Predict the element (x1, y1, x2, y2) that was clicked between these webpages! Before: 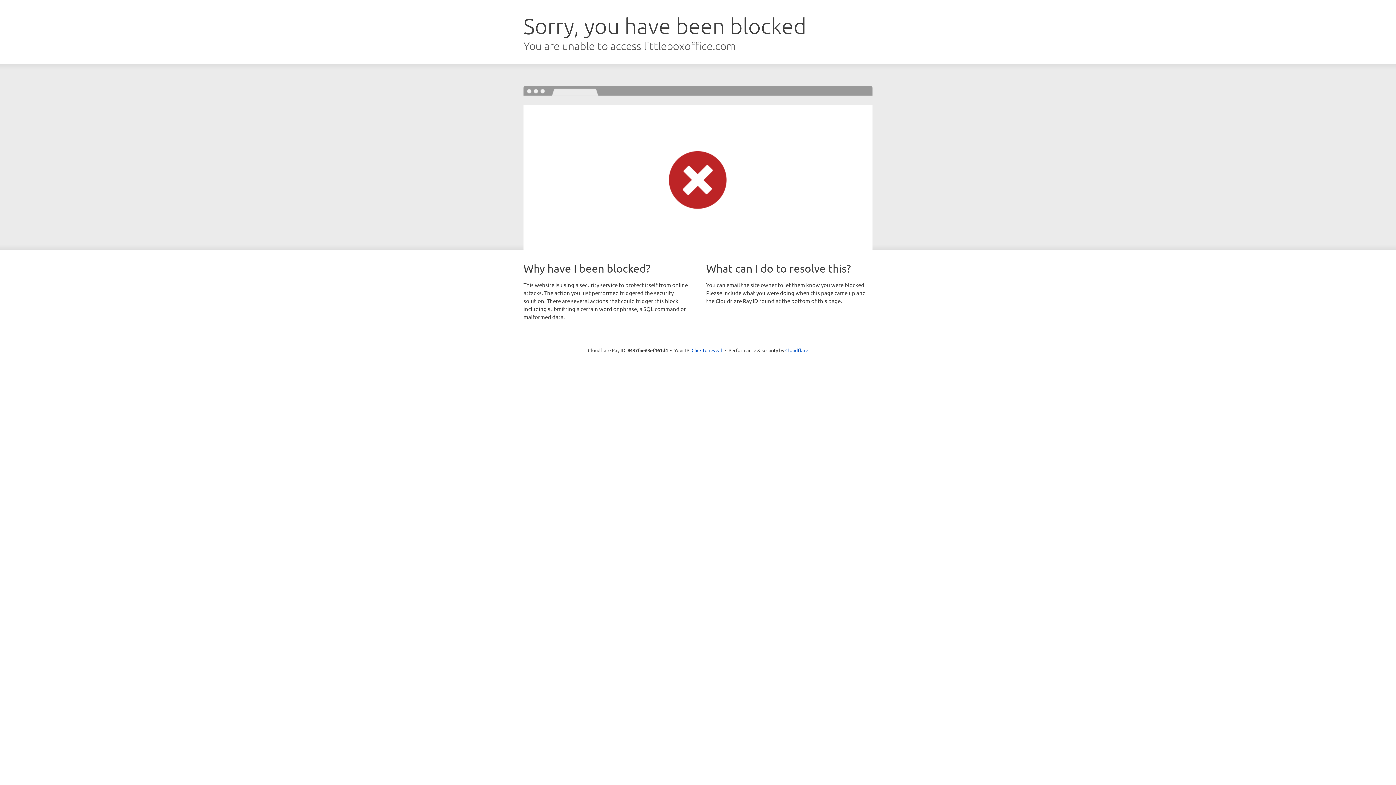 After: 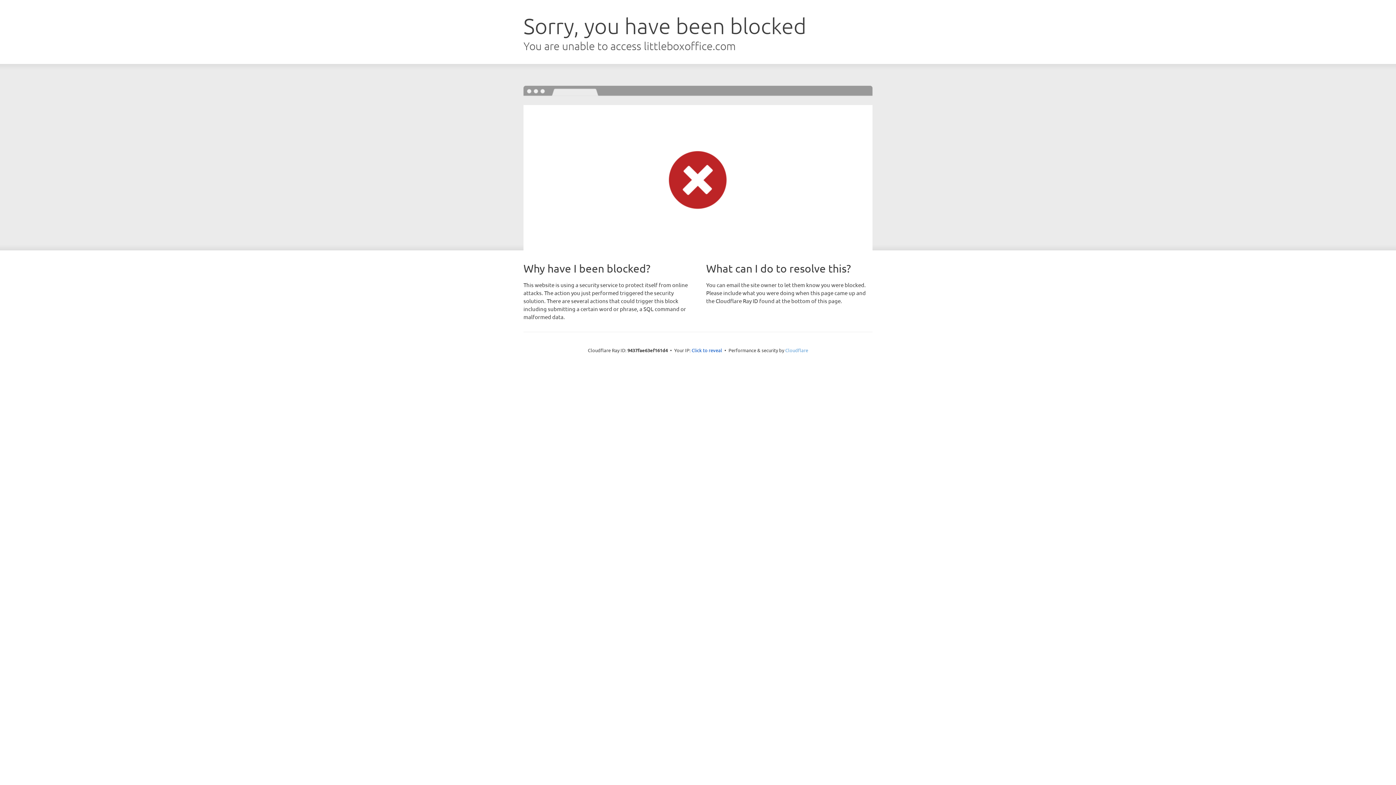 Action: label: Cloudflare bbox: (785, 347, 808, 353)